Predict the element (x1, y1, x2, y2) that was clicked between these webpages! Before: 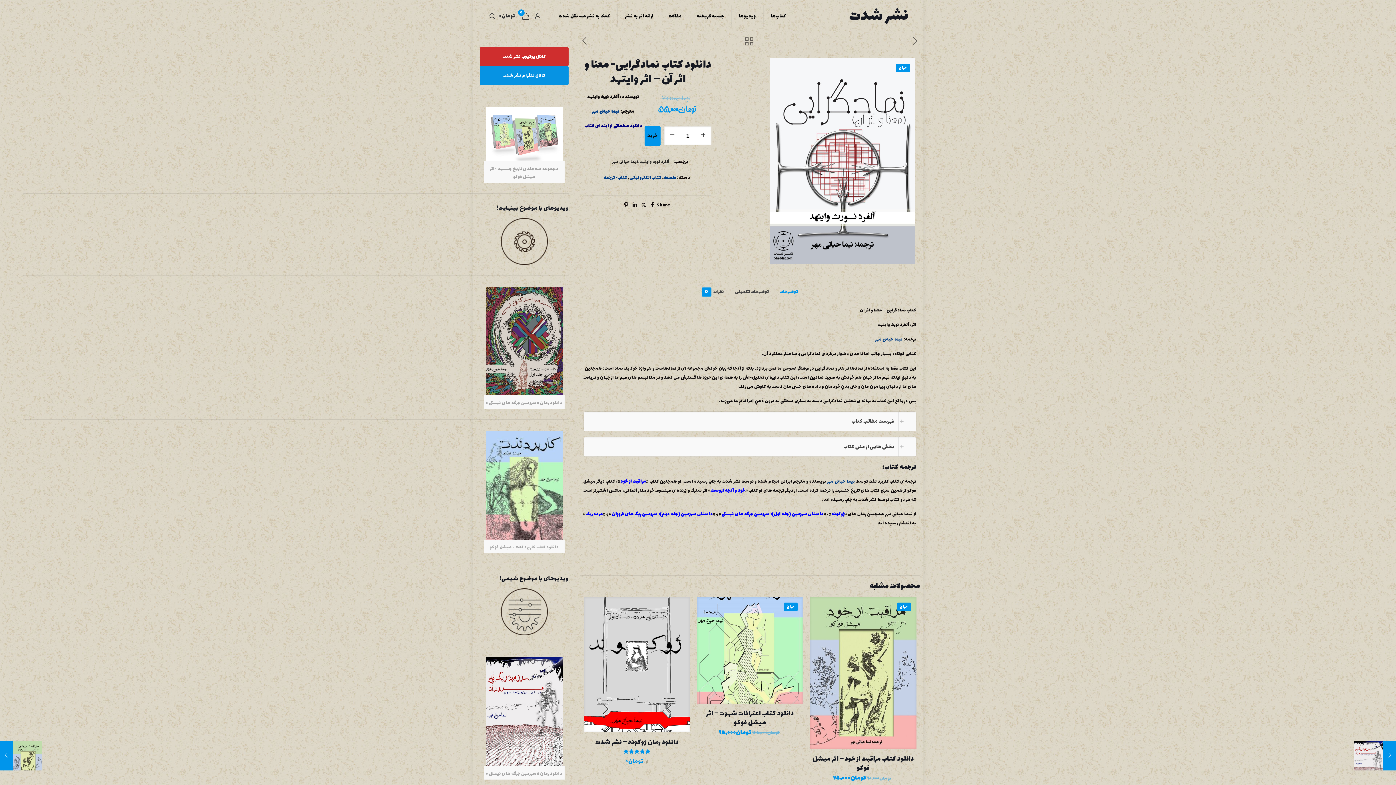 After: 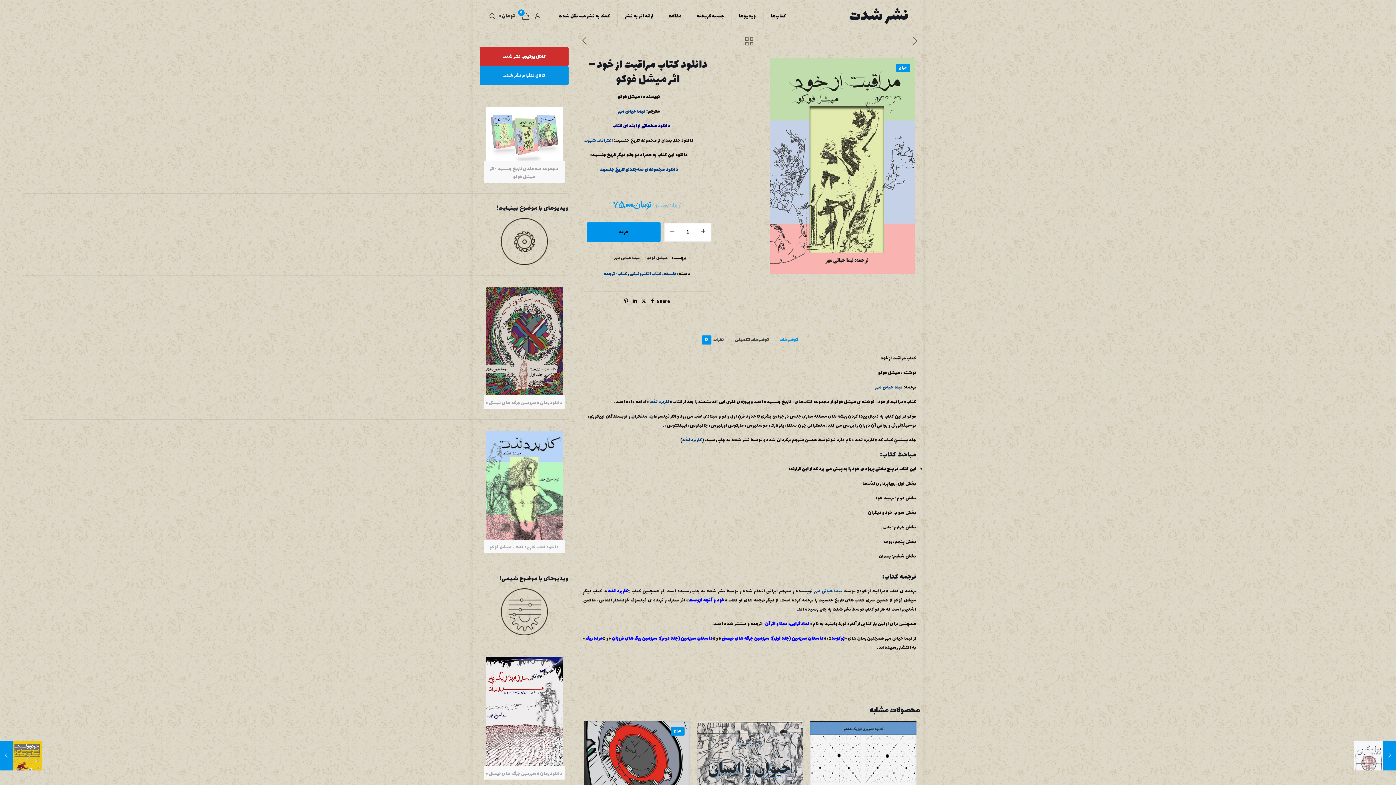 Action: label: دانلود کتاب مراقبت از خود – اثر میشل فوکو
جولای 15, 2021 bbox: (0, 741, 41, 770)